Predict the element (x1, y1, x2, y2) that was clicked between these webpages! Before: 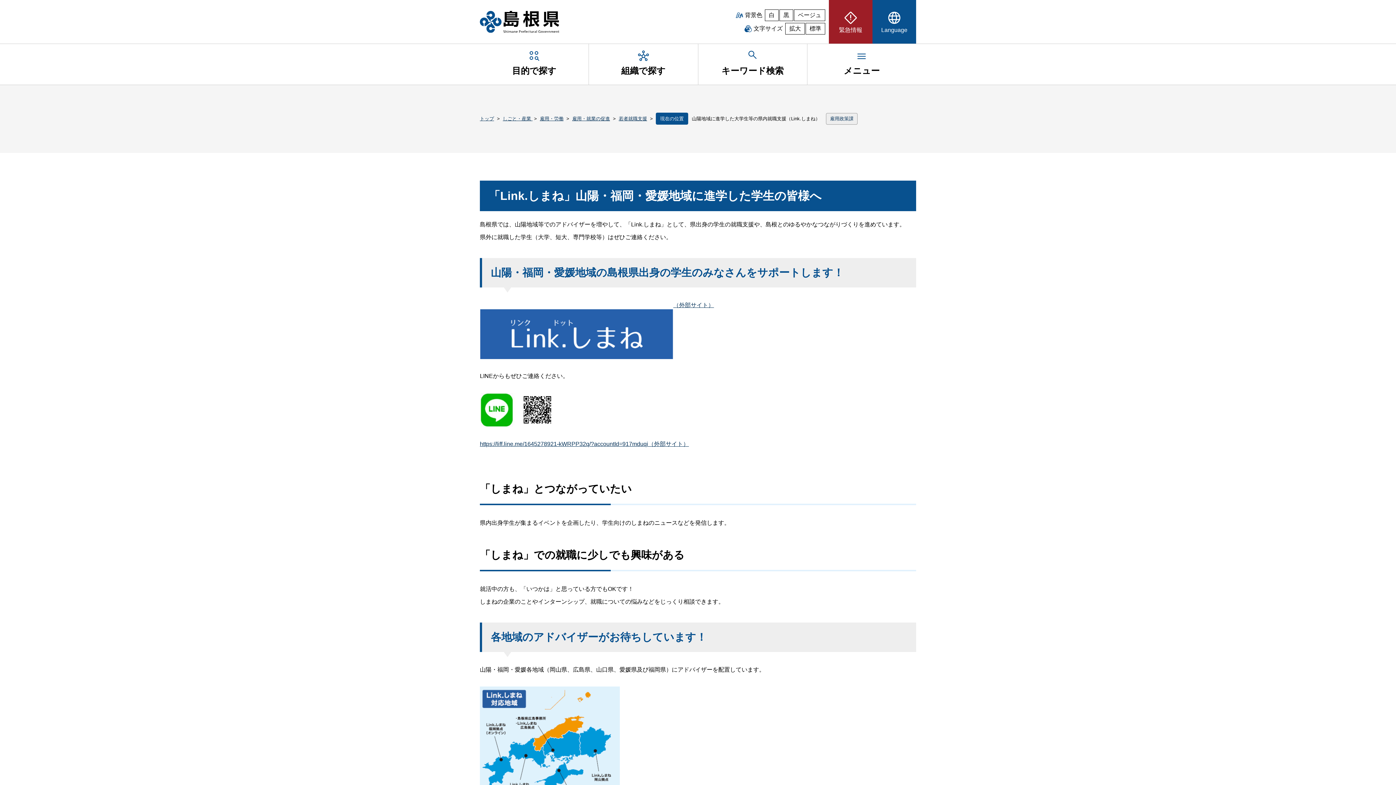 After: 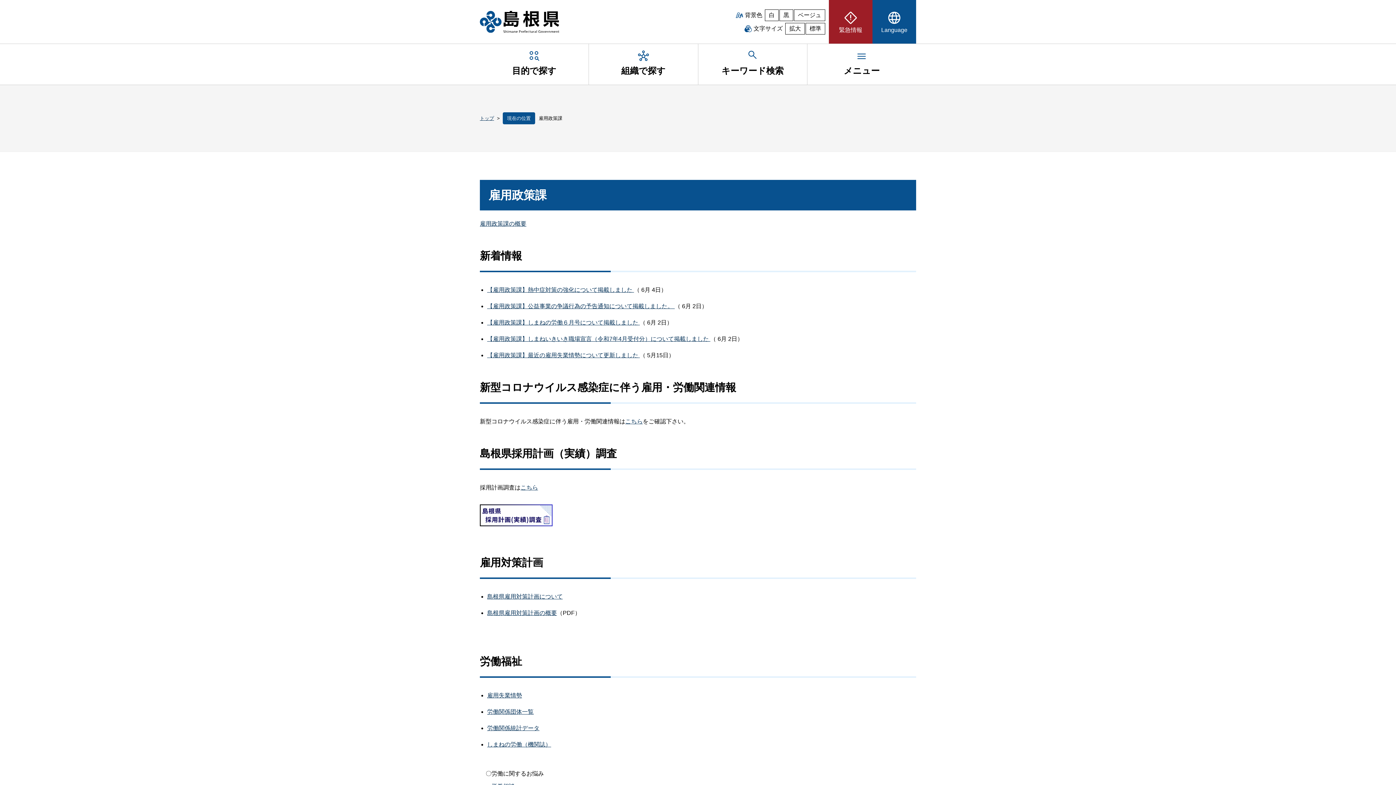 Action: bbox: (826, 112, 857, 124) label: 雇用政策課